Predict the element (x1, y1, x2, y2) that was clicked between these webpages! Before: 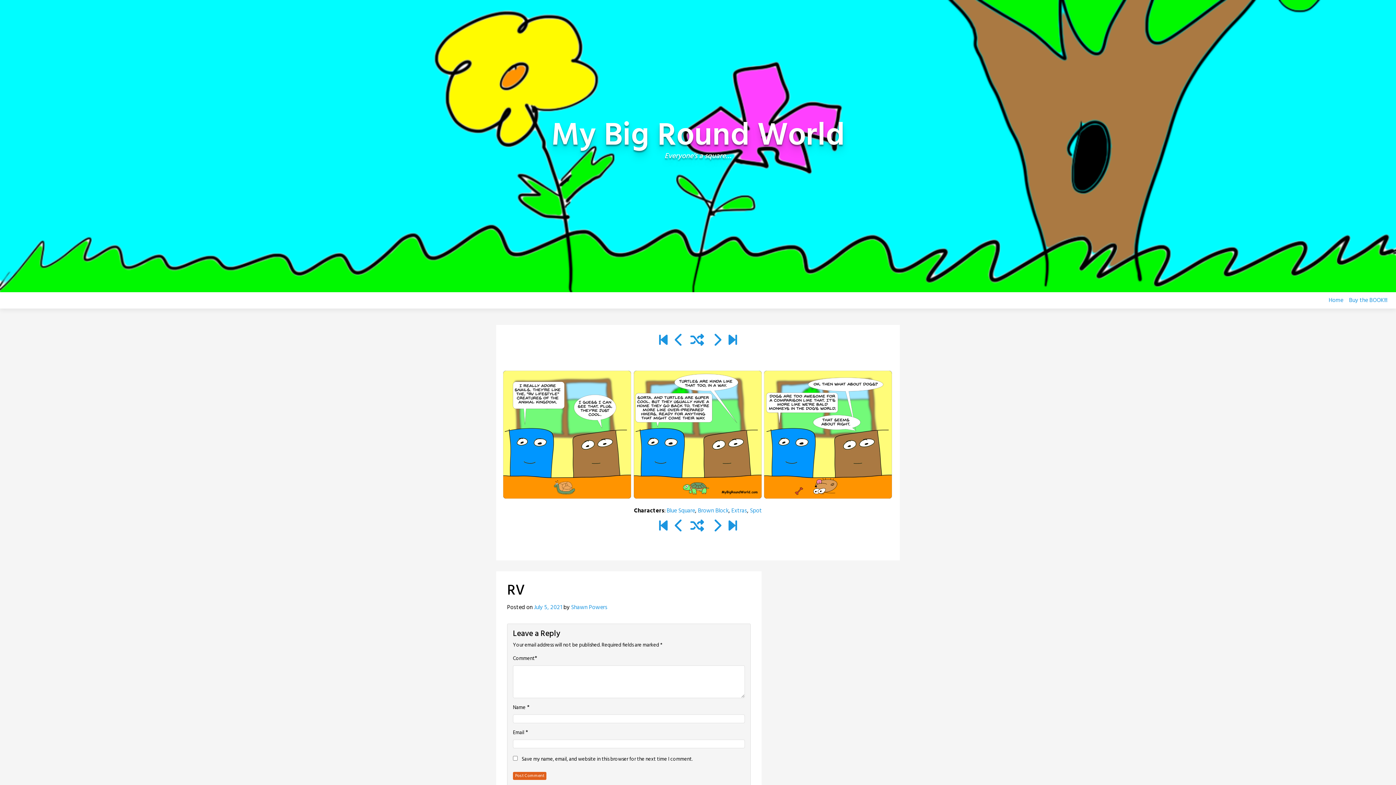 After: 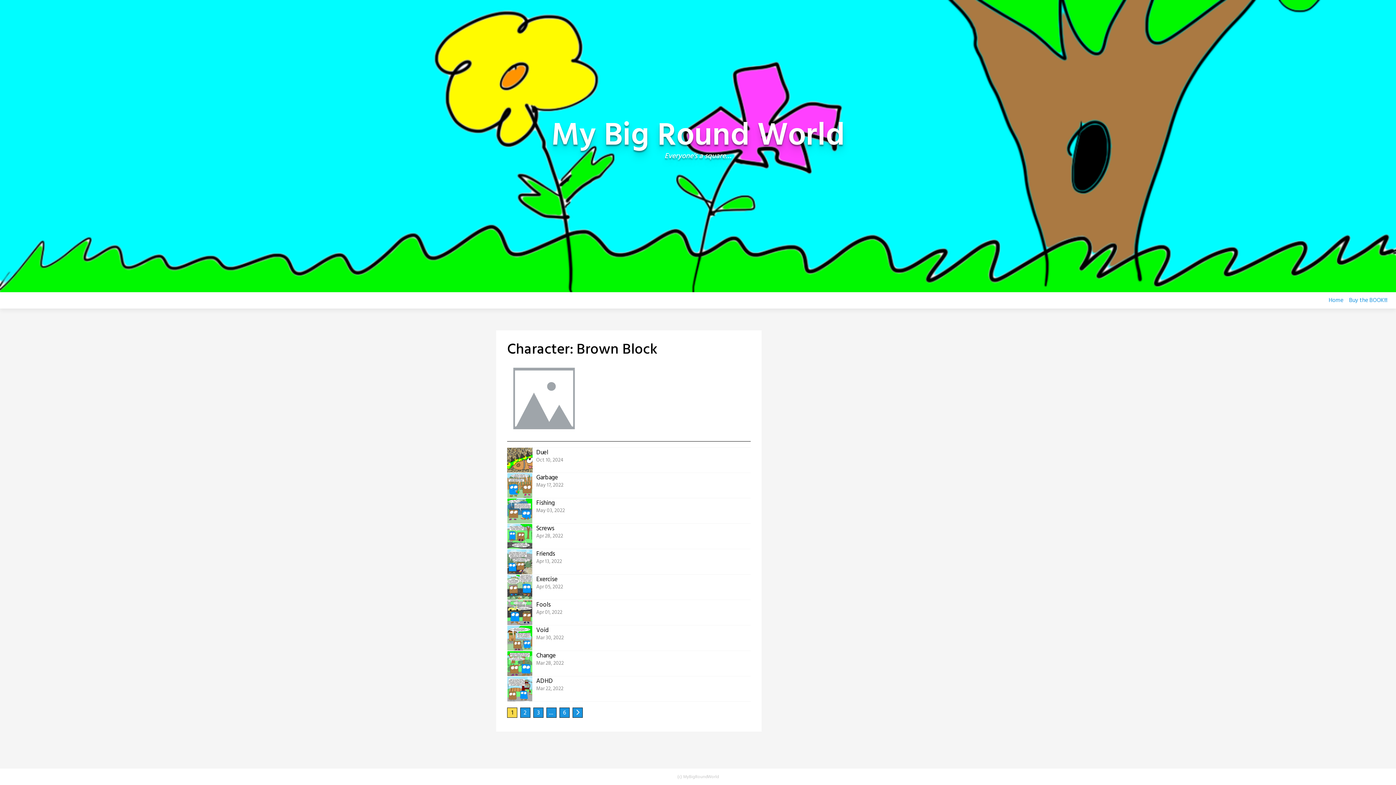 Action: bbox: (698, 506, 728, 516) label: Brown Block